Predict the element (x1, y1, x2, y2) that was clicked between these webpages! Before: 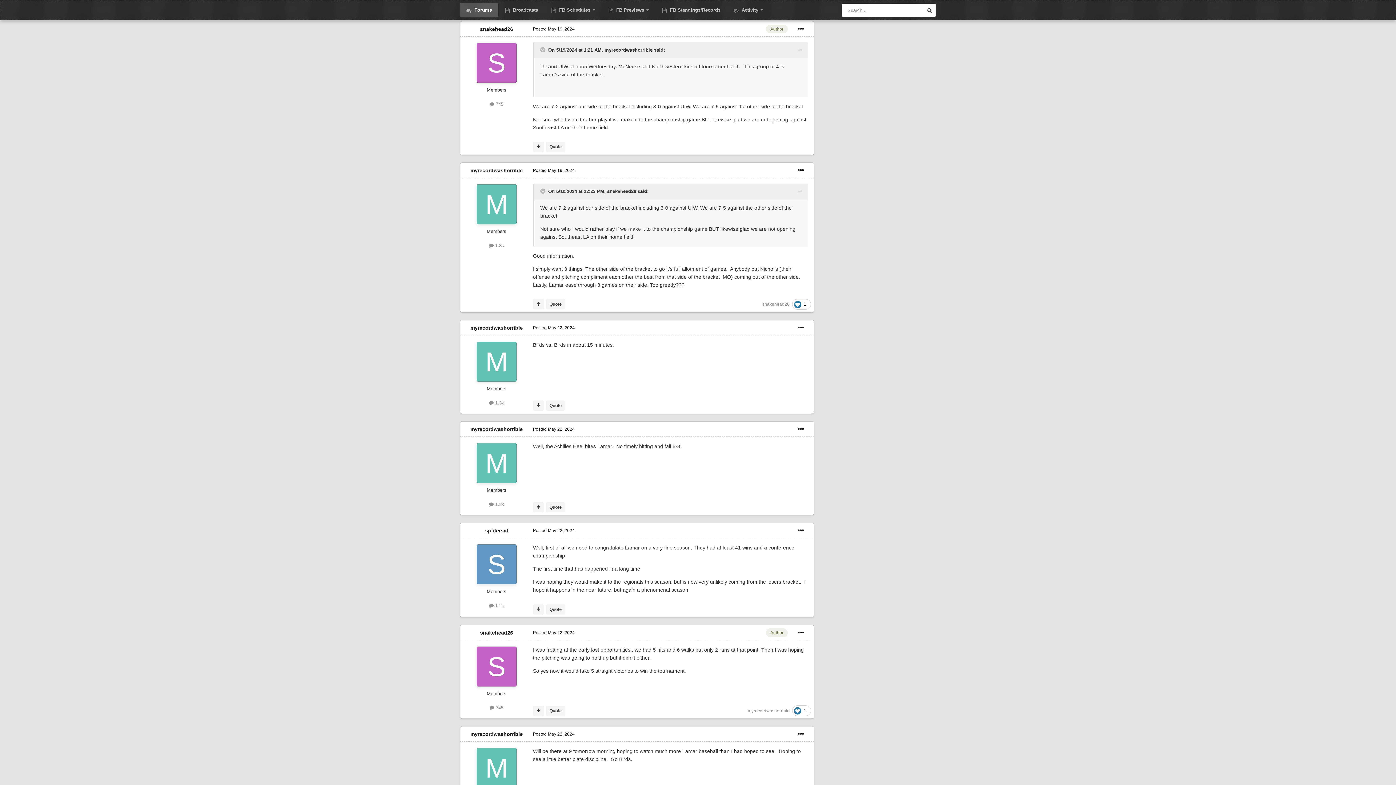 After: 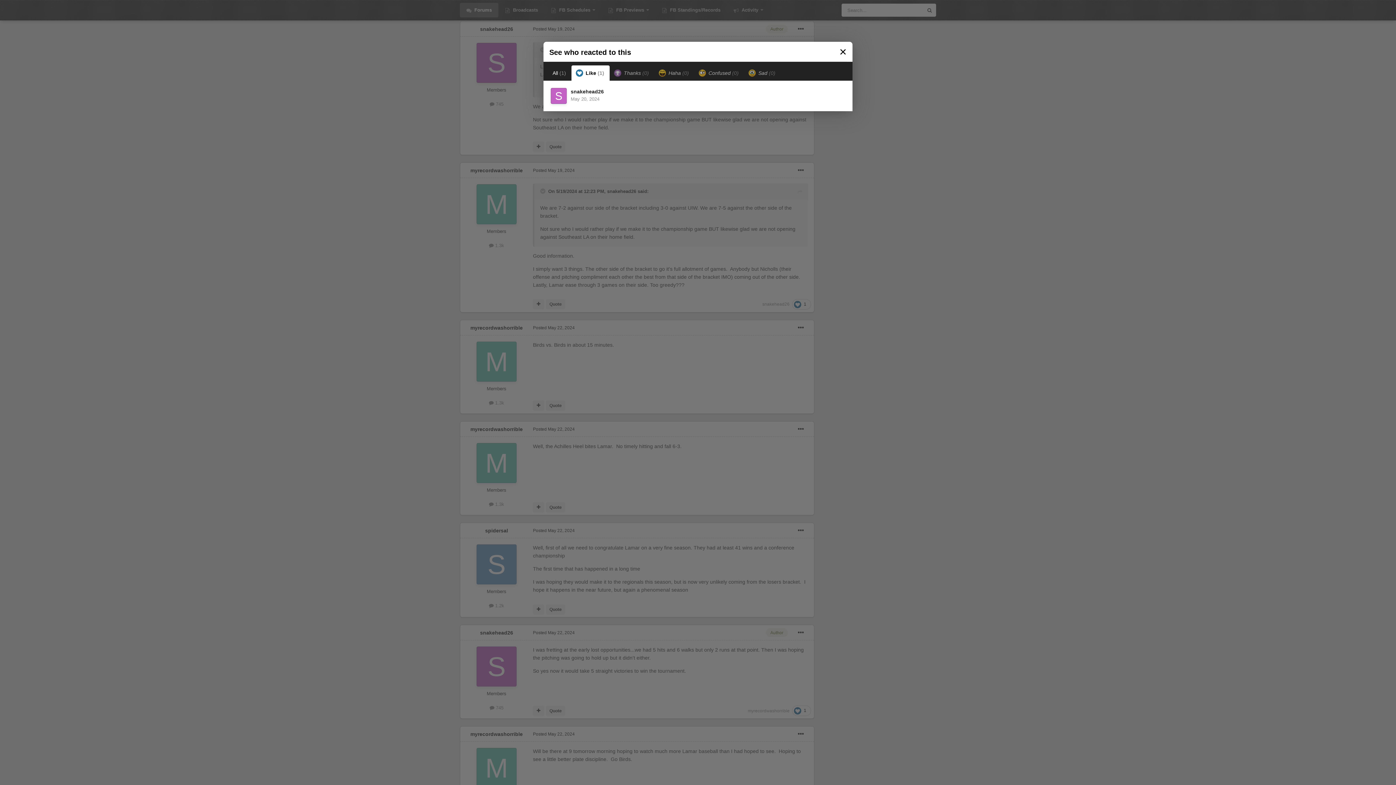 Action: label:  1 bbox: (792, 299, 811, 309)